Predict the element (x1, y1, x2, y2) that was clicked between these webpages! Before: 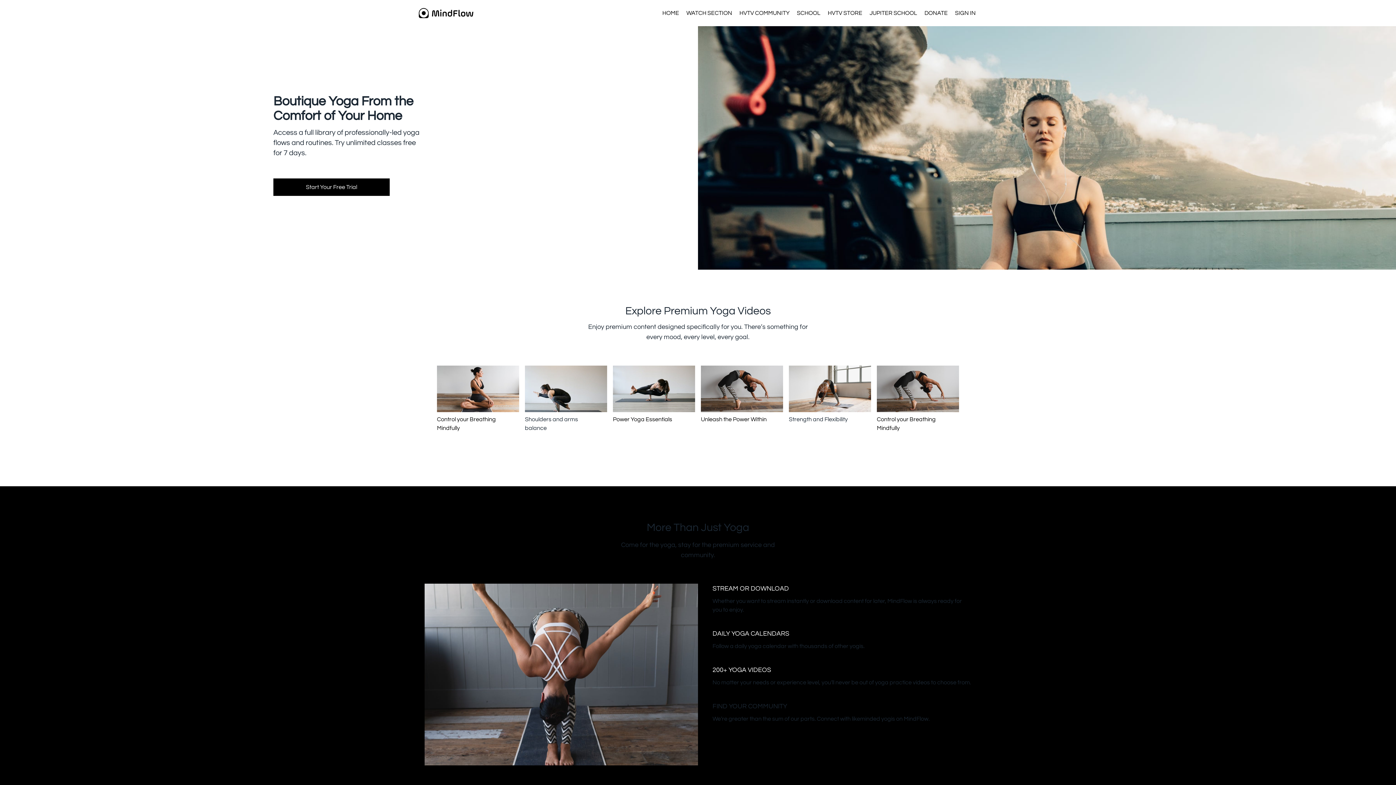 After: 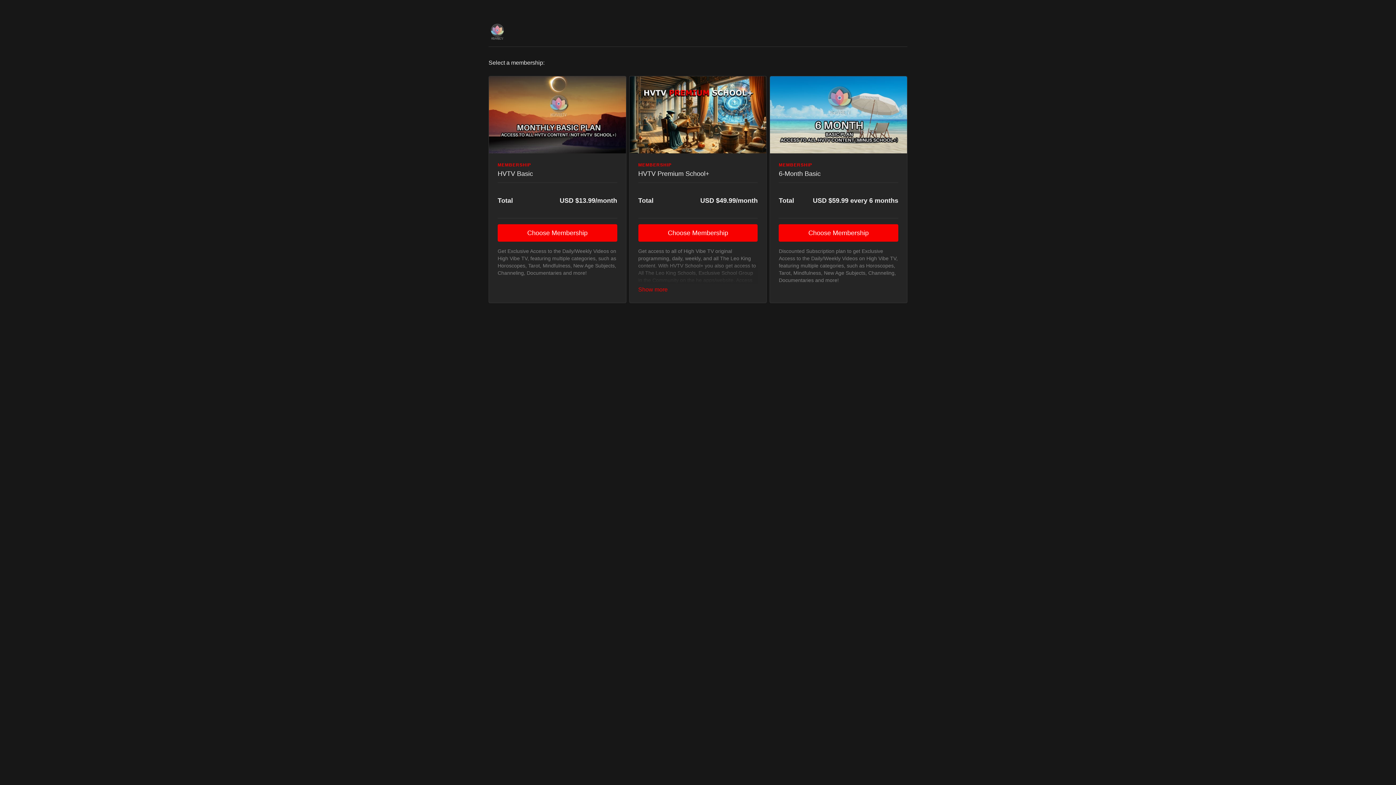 Action: bbox: (701, 365, 783, 448) label: Unleash the Power Within